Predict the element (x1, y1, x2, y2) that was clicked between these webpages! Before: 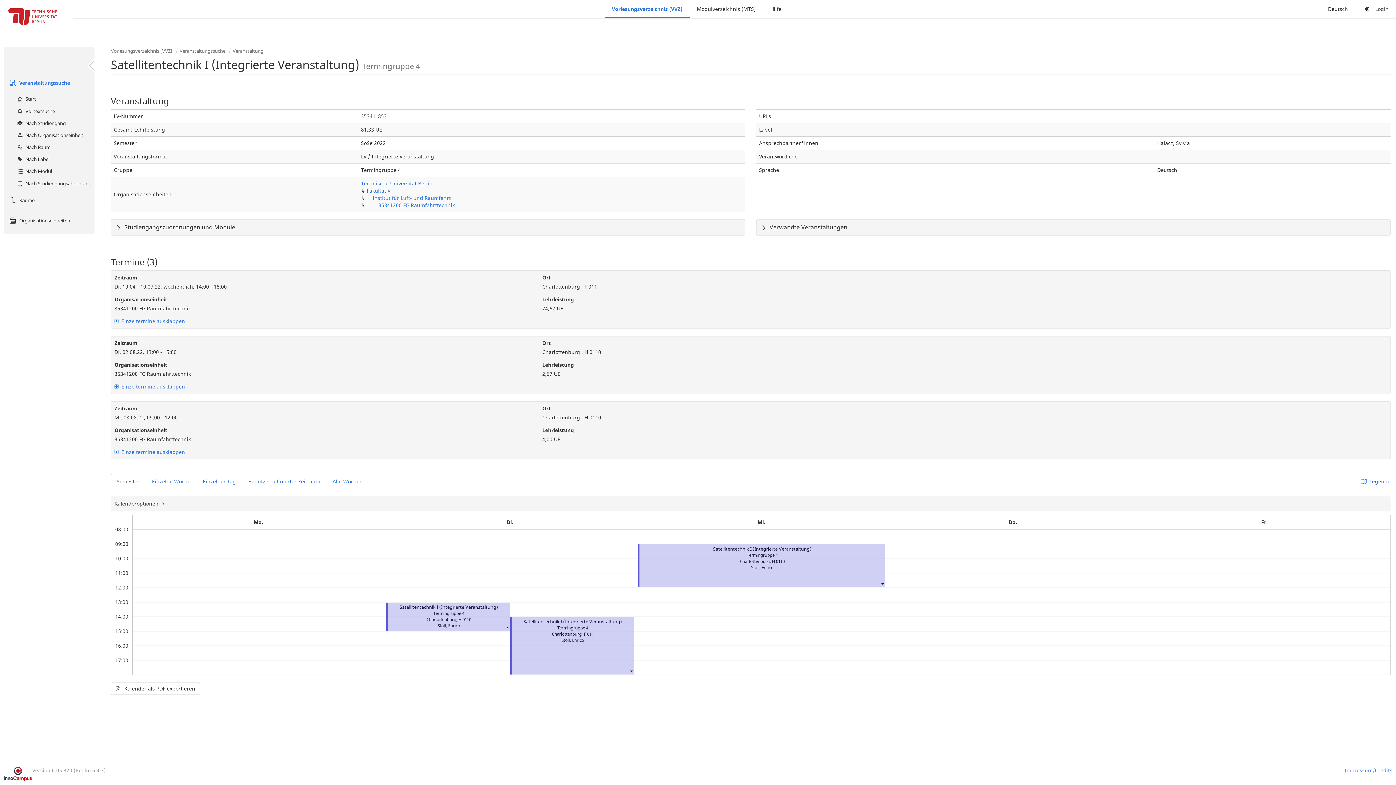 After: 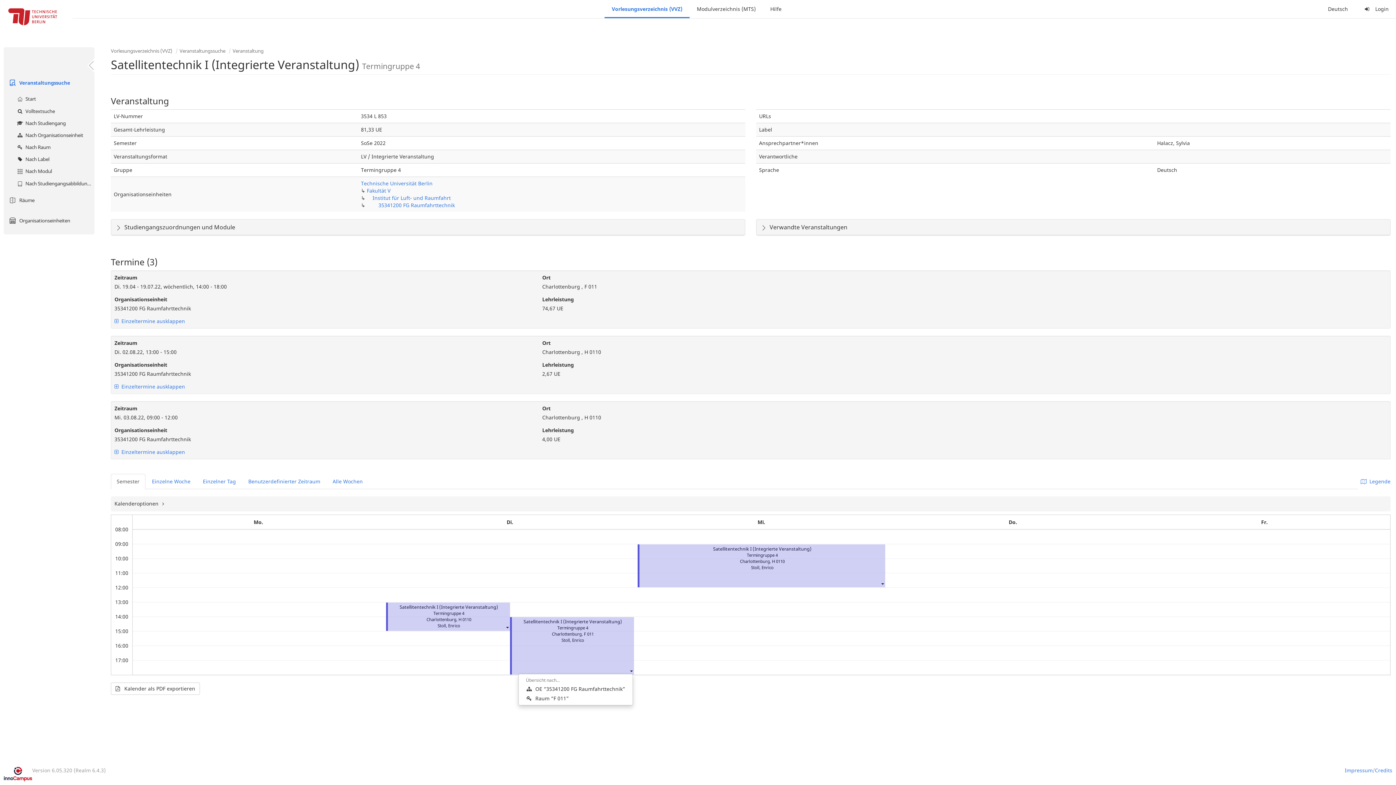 Action: bbox: (629, 668, 632, 674)